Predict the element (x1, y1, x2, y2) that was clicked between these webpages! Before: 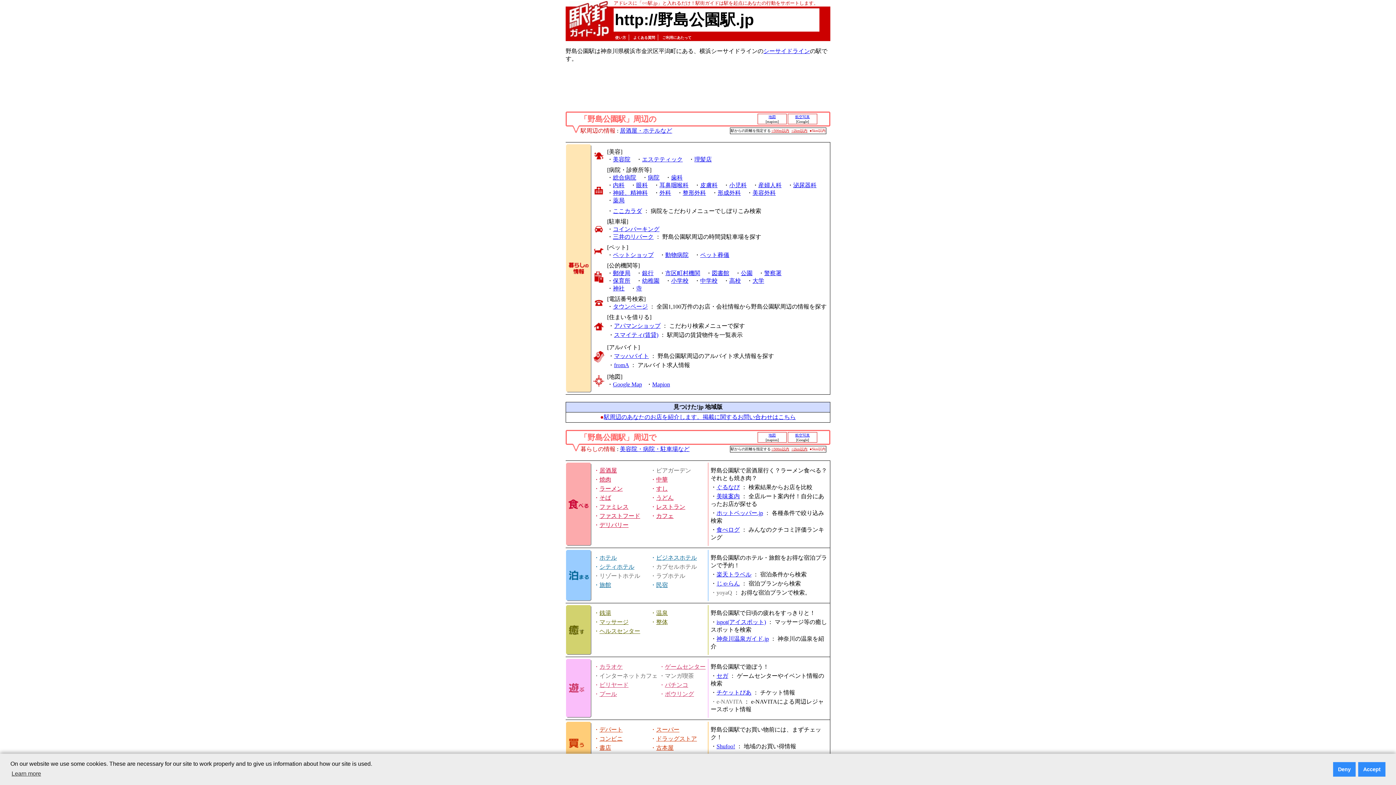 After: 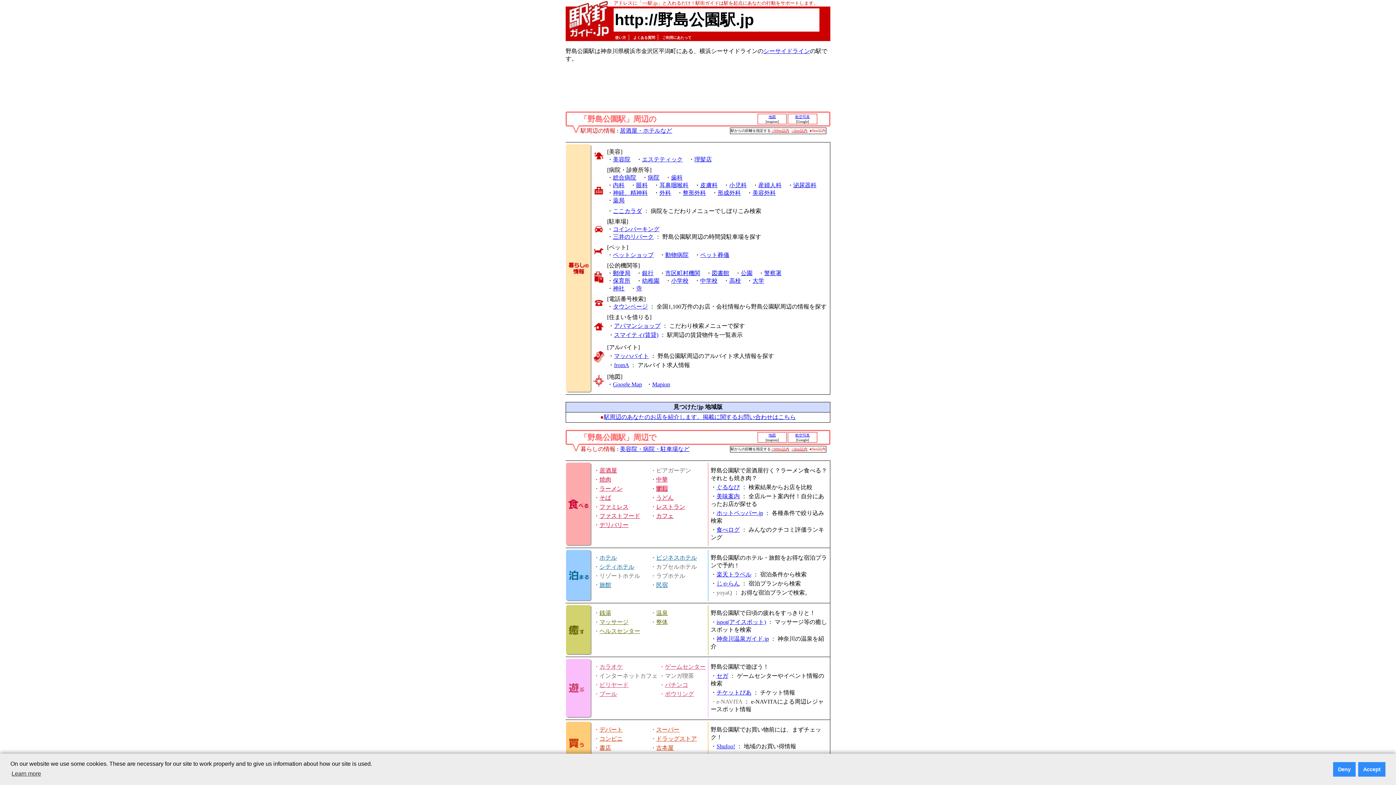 Action: label: すし bbox: (656, 485, 668, 492)